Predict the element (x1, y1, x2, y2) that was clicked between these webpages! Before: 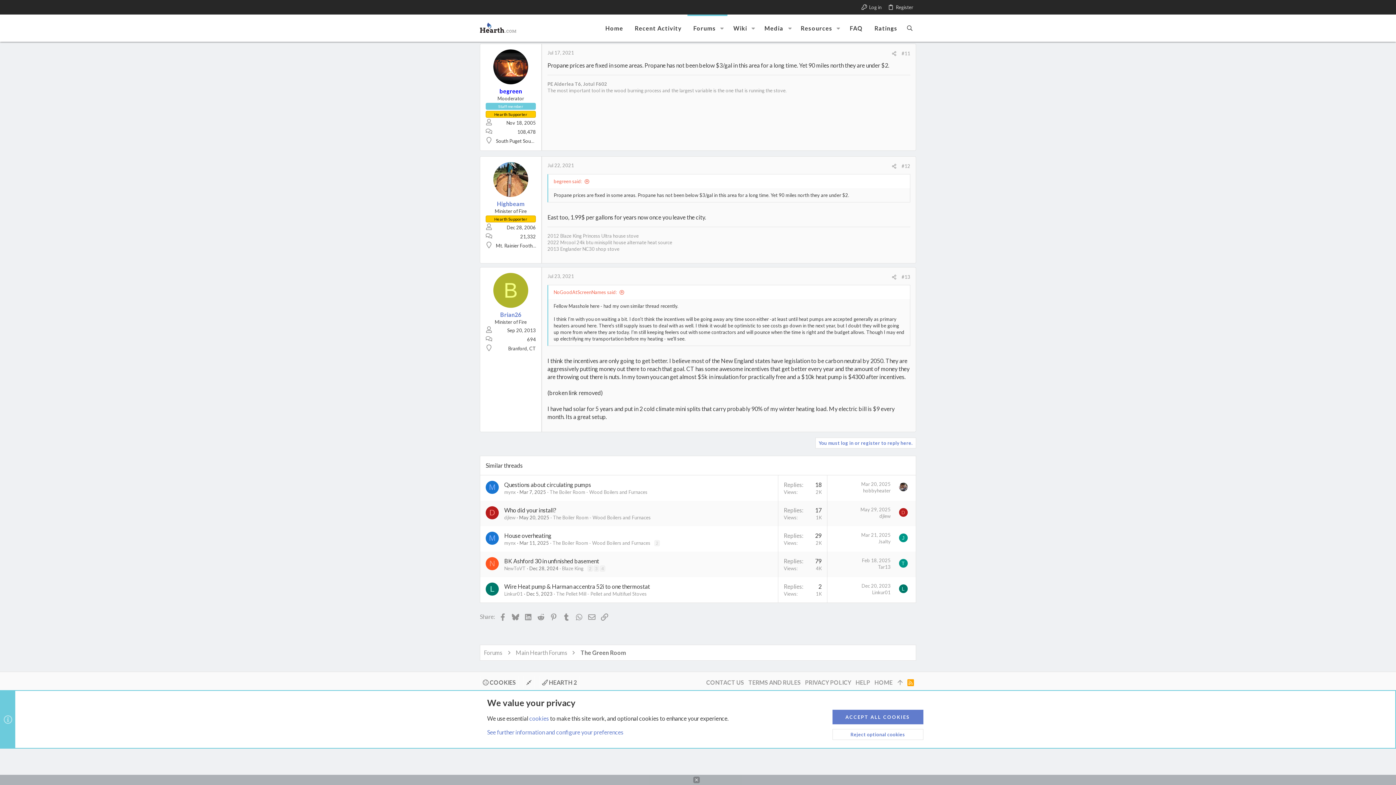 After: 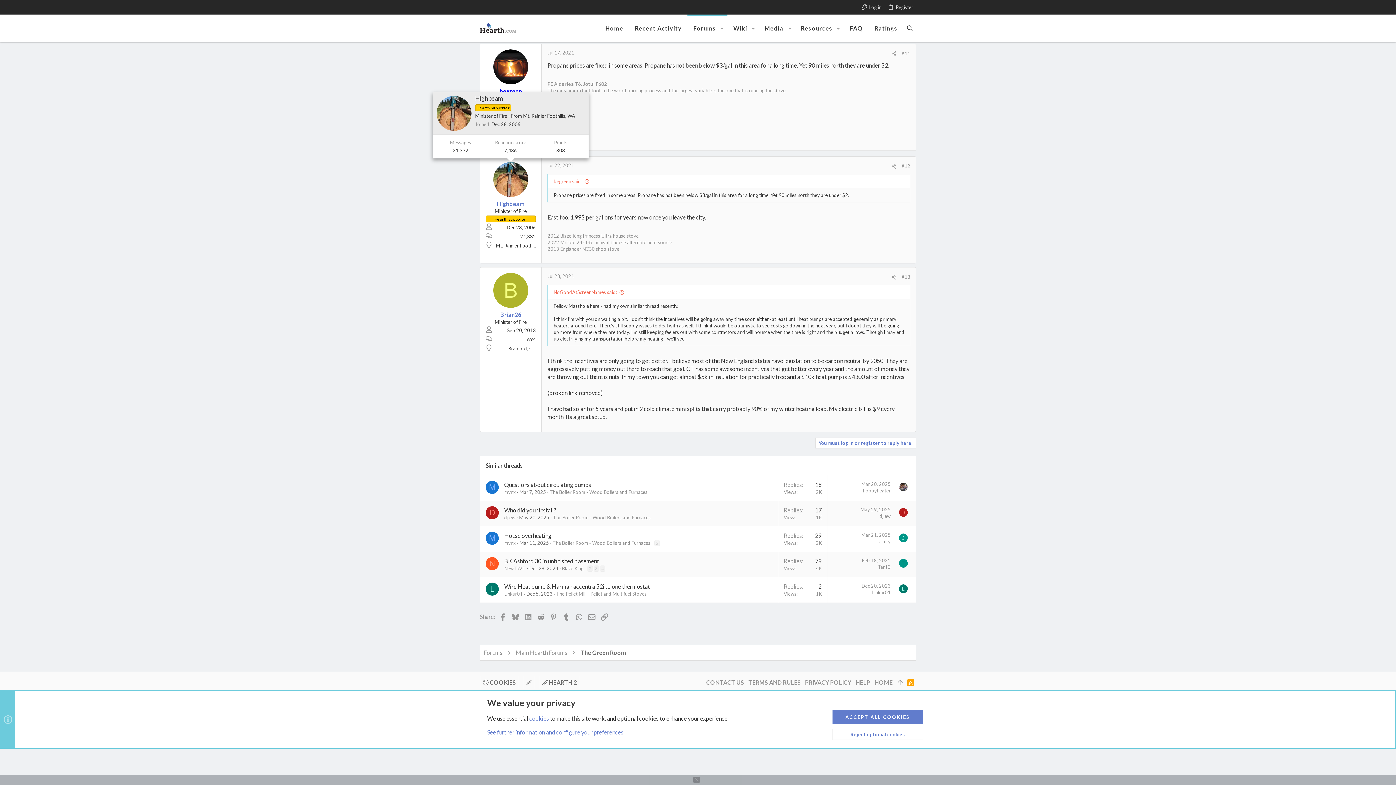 Action: bbox: (493, 162, 528, 197)